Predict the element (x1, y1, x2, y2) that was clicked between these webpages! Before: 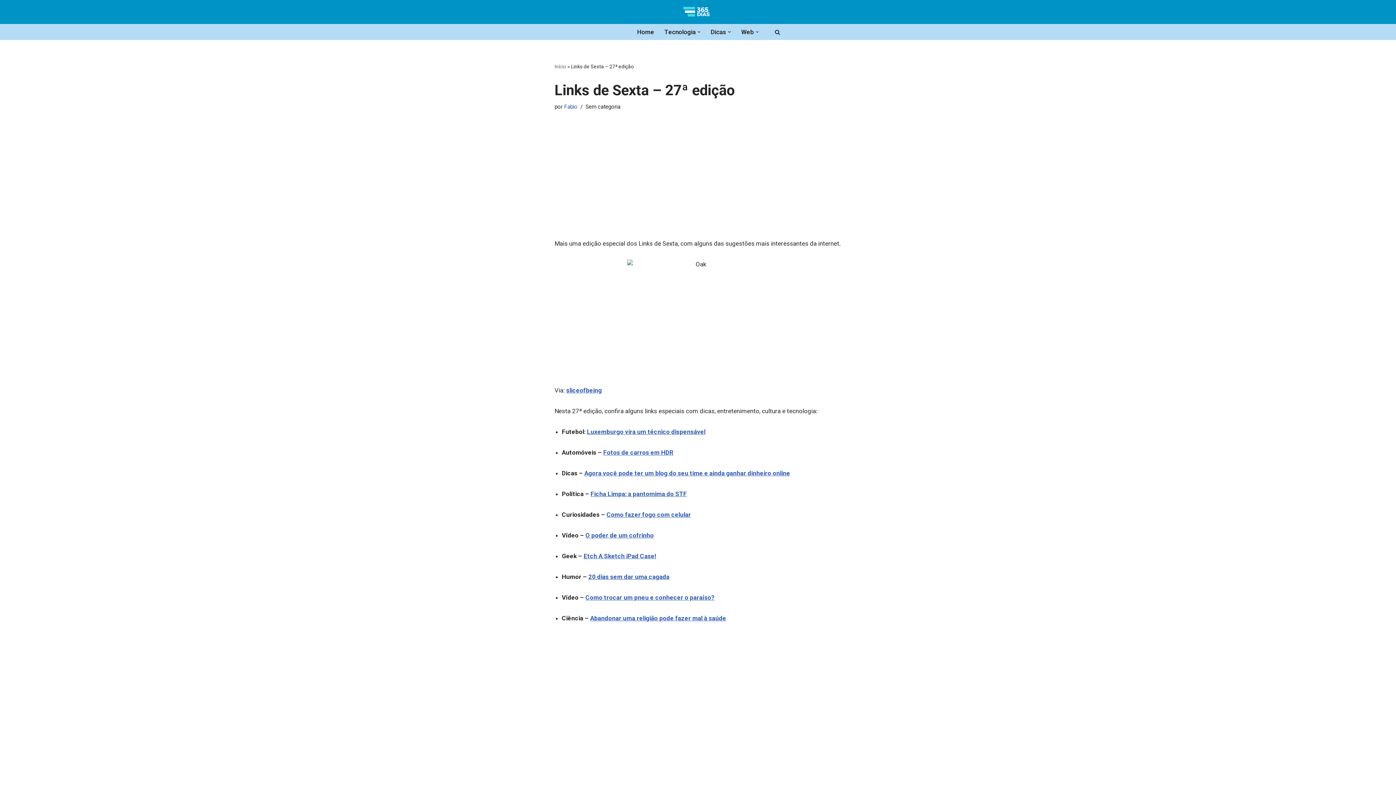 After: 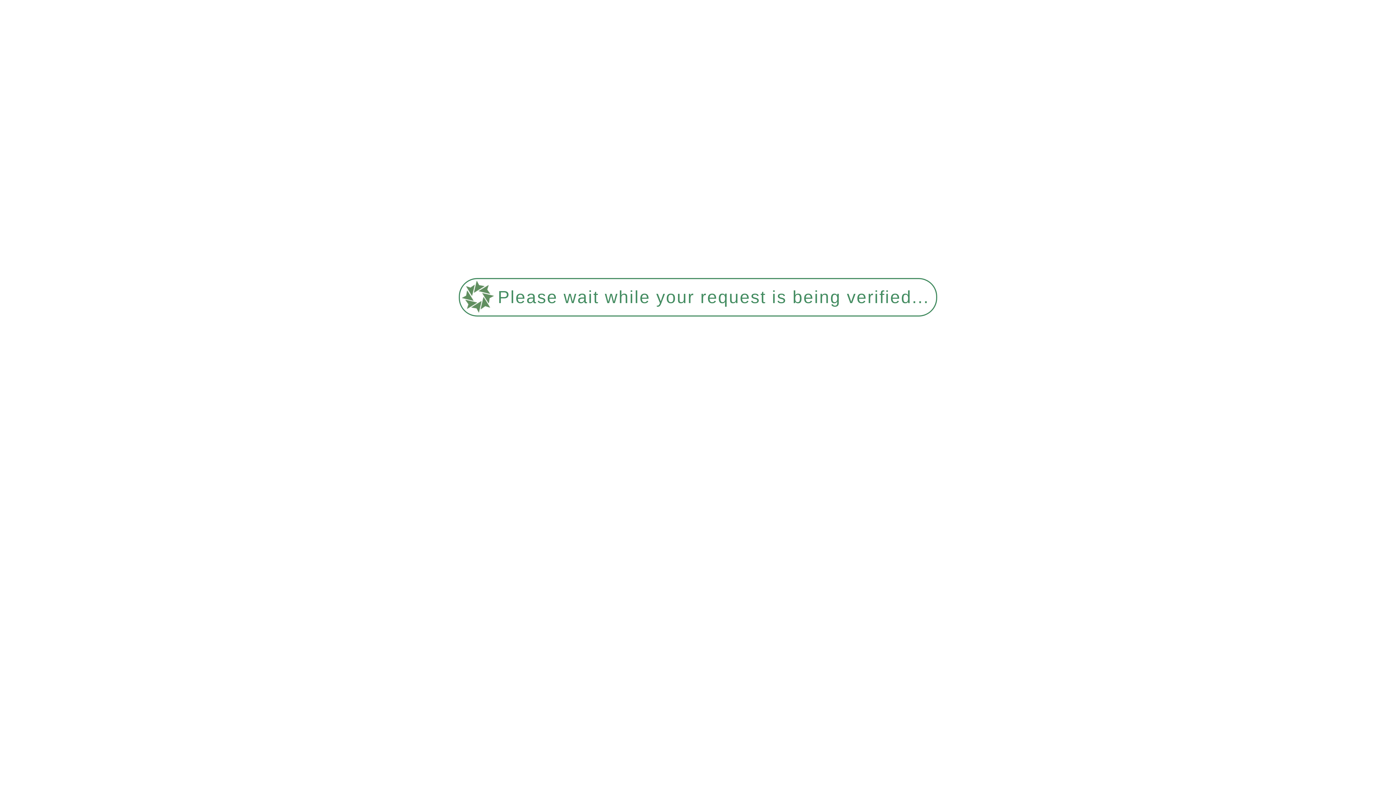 Action: label: Tecnologia bbox: (664, 26, 695, 37)